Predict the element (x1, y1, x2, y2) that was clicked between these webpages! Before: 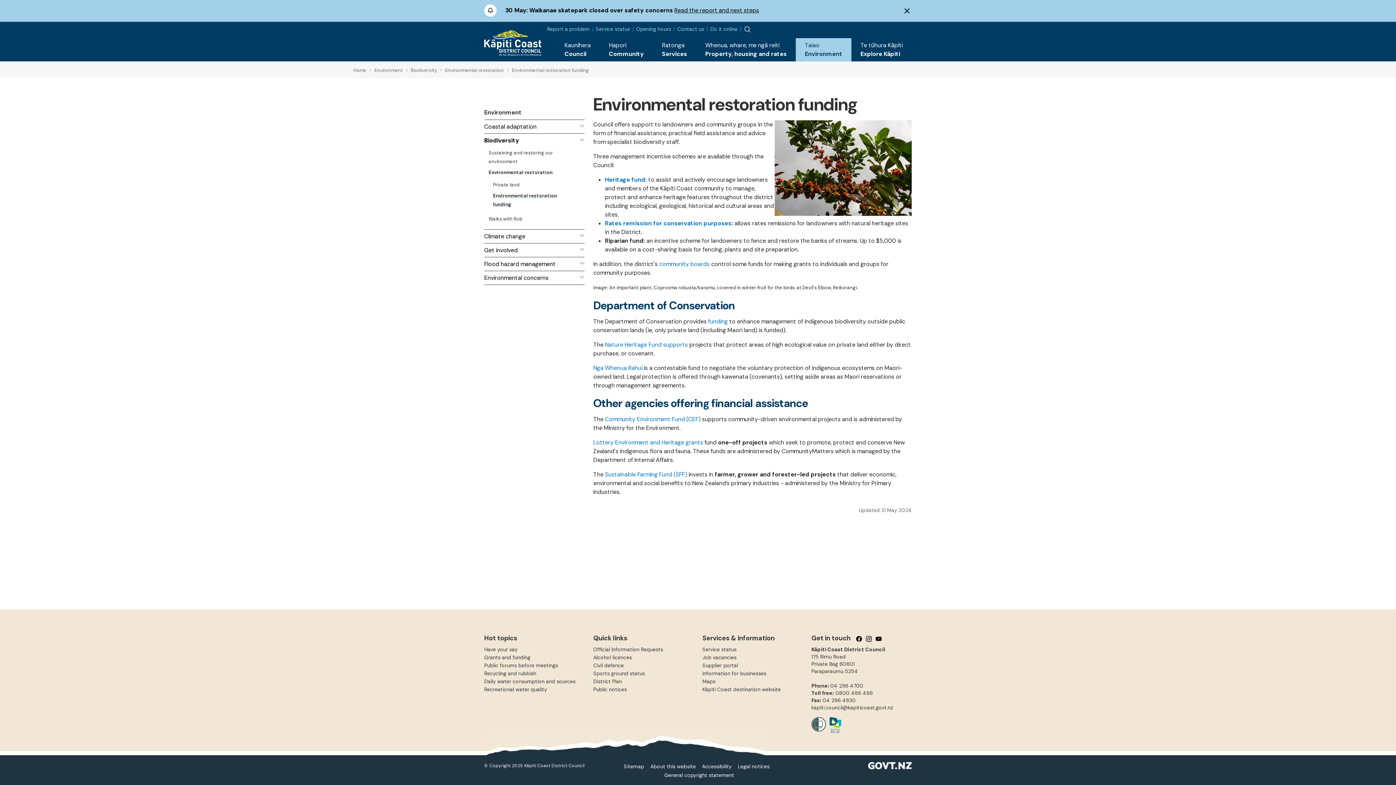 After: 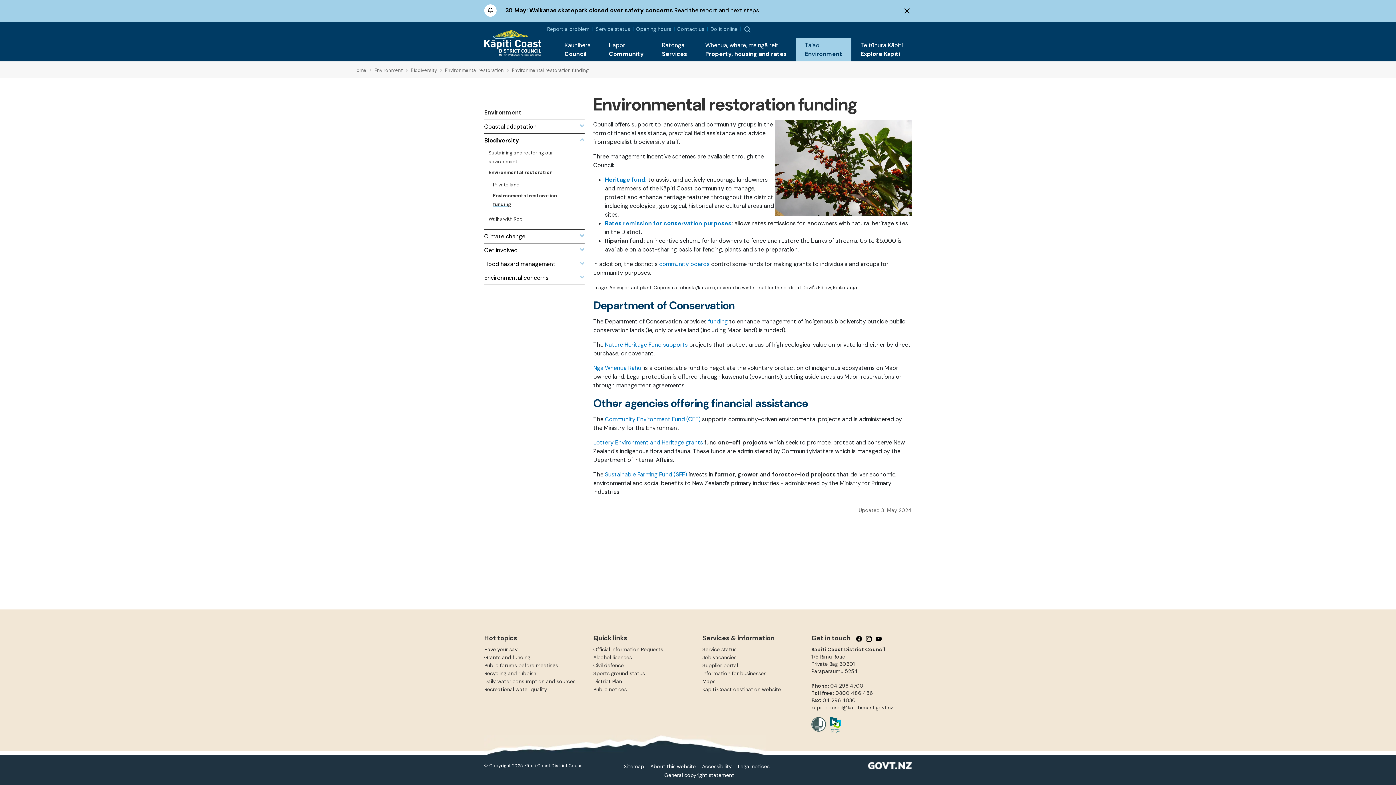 Action: bbox: (702, 678, 715, 685) label: Maps